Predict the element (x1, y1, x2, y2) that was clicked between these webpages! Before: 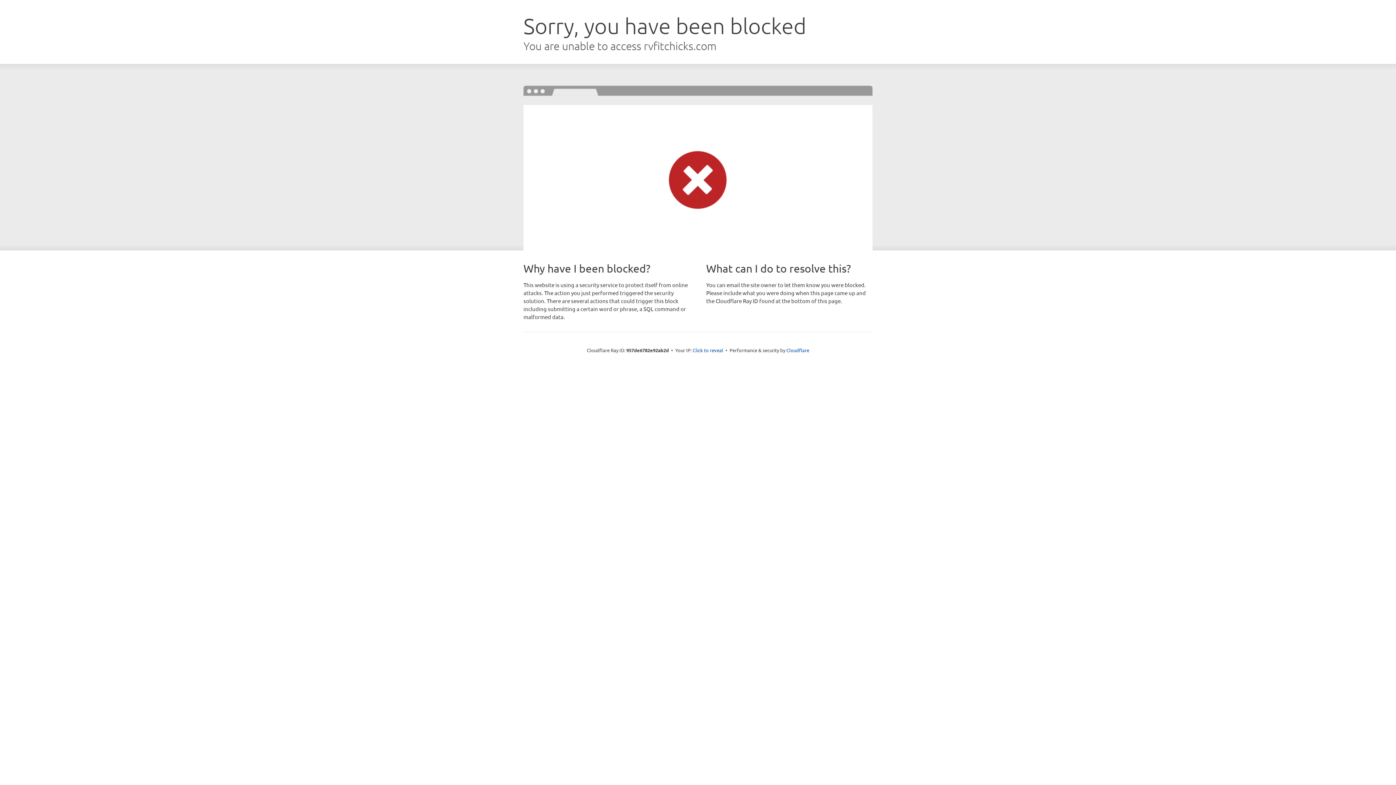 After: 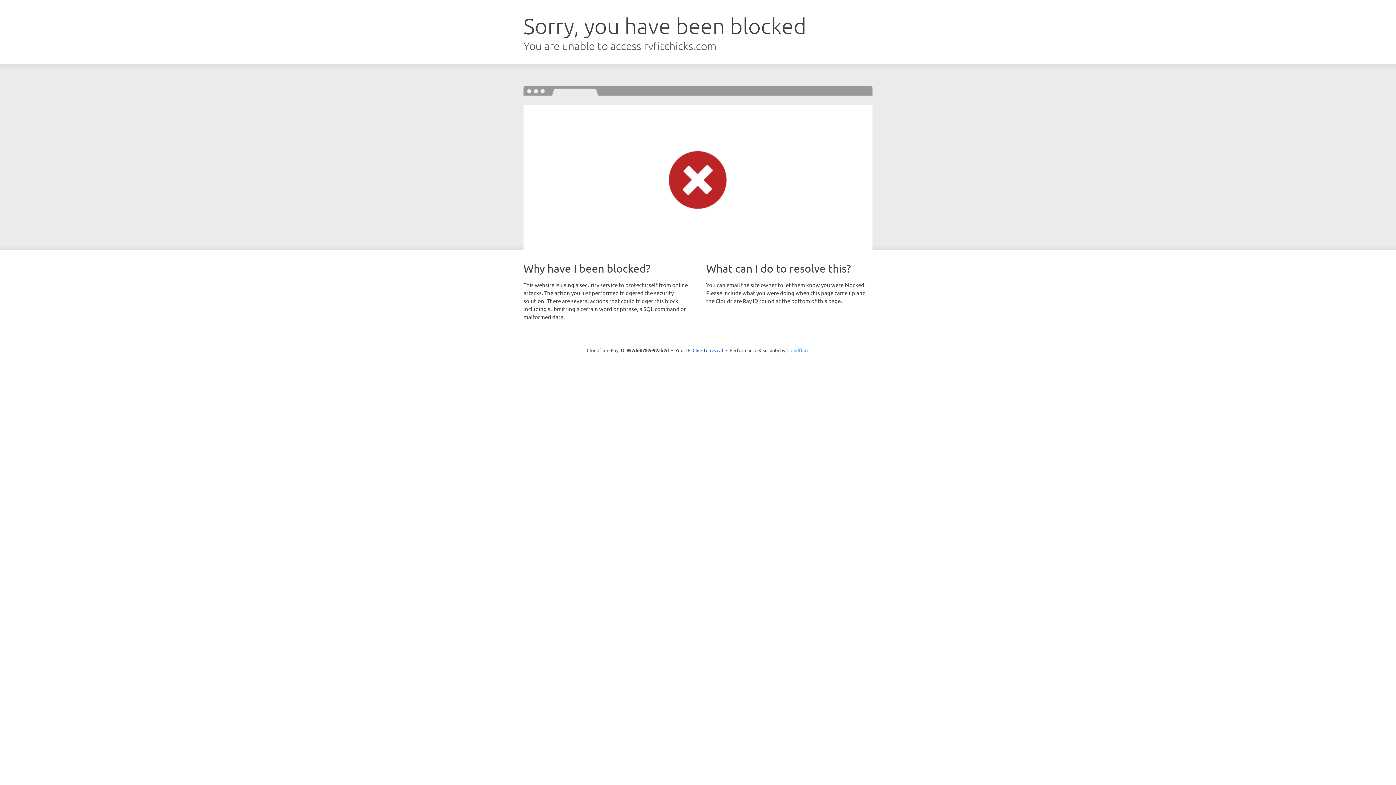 Action: bbox: (786, 347, 809, 353) label: Cloudflare